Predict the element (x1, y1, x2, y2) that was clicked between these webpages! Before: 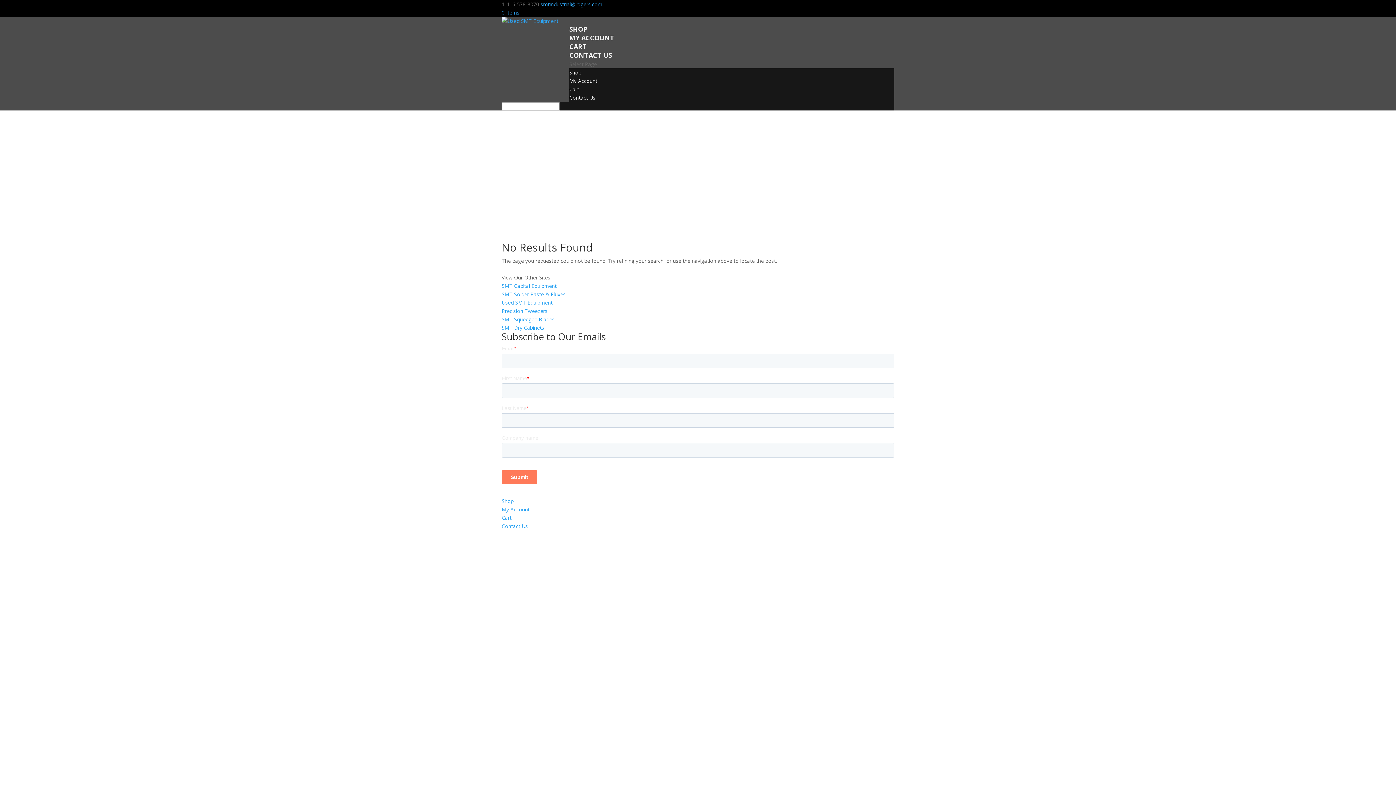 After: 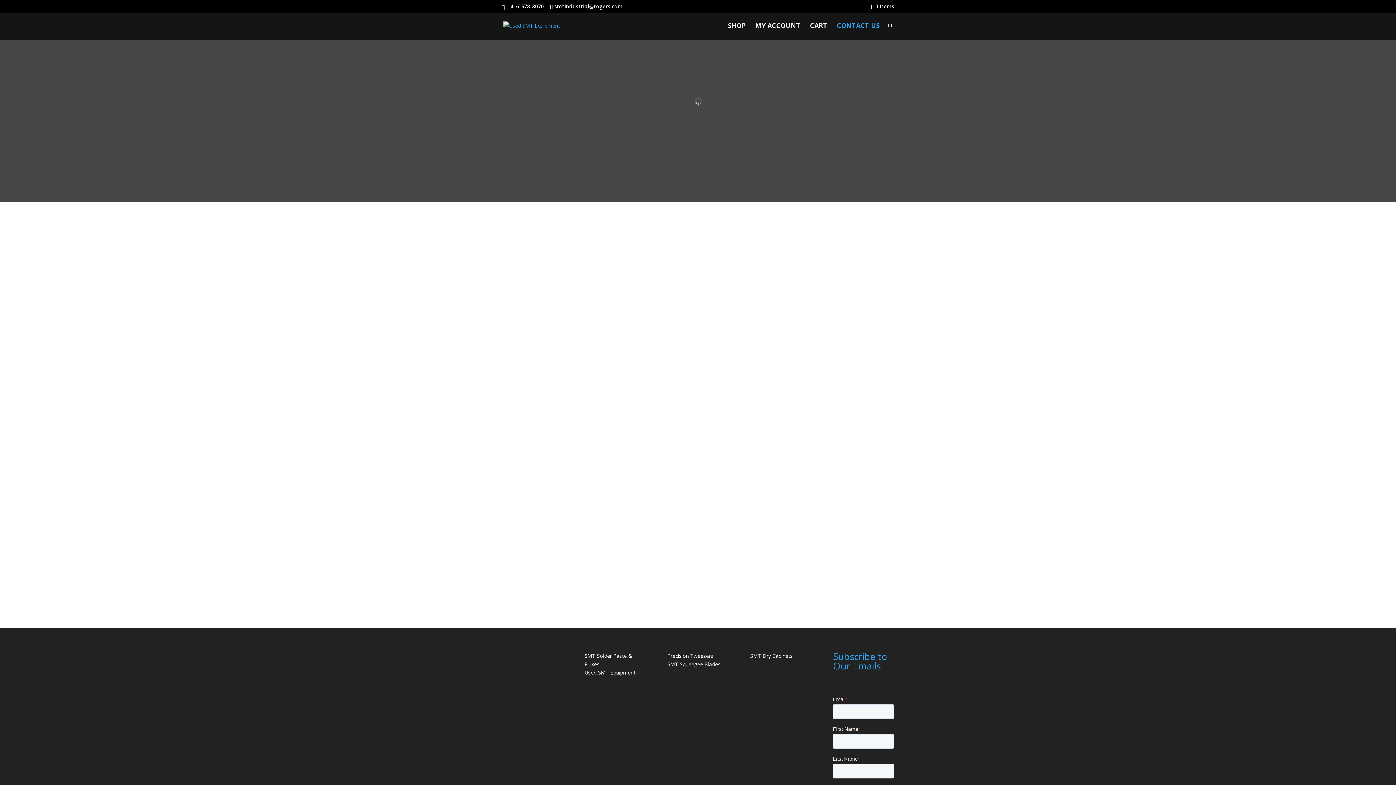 Action: bbox: (569, 50, 612, 59) label: CONTACT US